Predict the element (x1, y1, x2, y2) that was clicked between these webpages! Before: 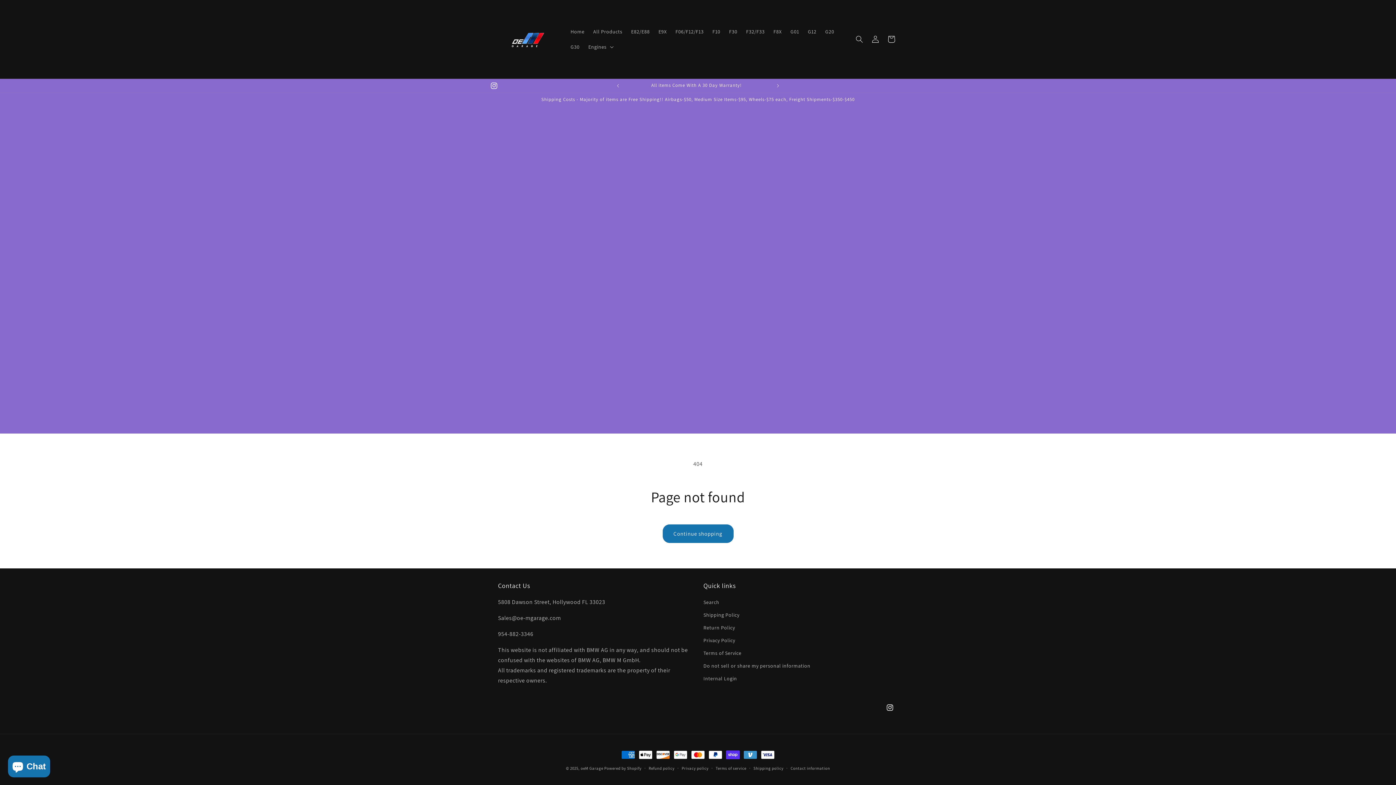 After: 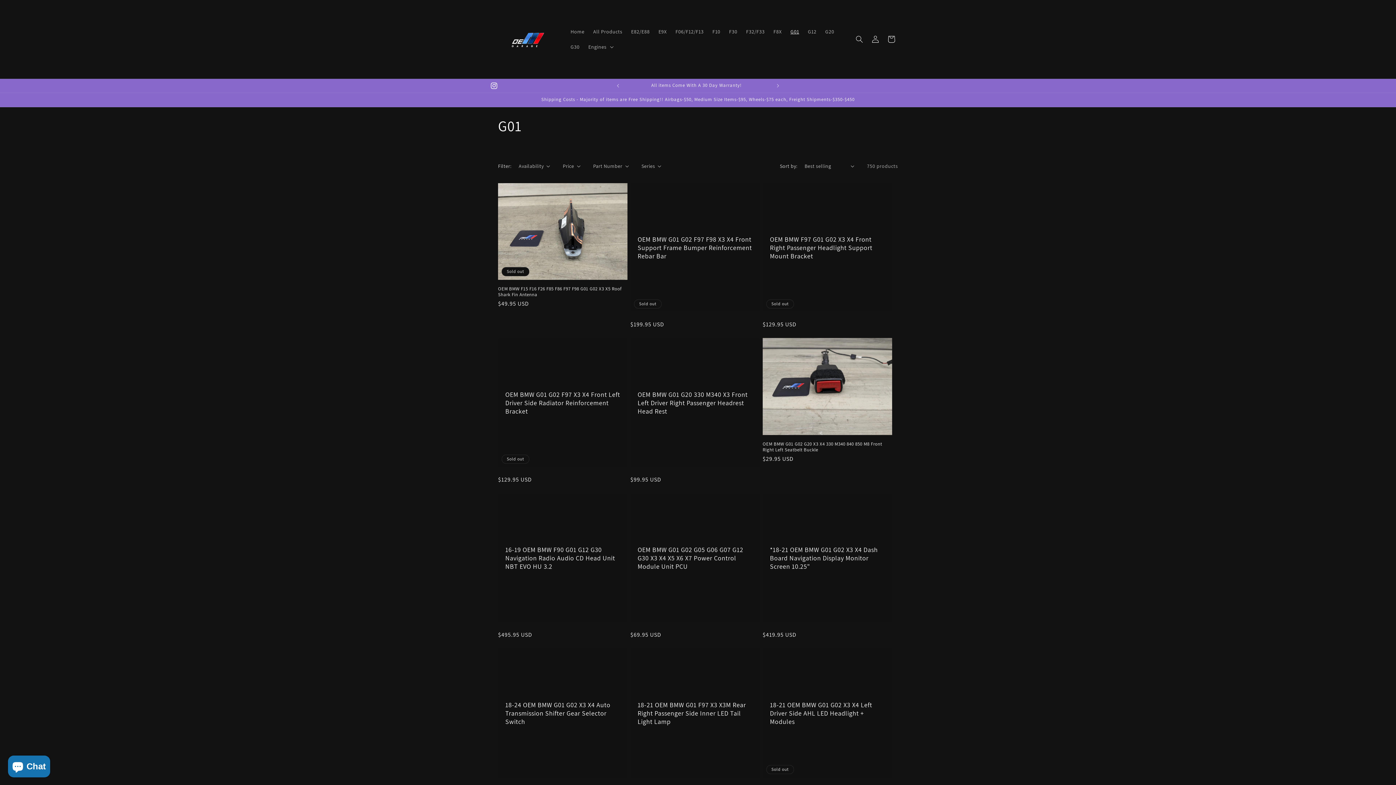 Action: label: G01 bbox: (786, 23, 803, 39)